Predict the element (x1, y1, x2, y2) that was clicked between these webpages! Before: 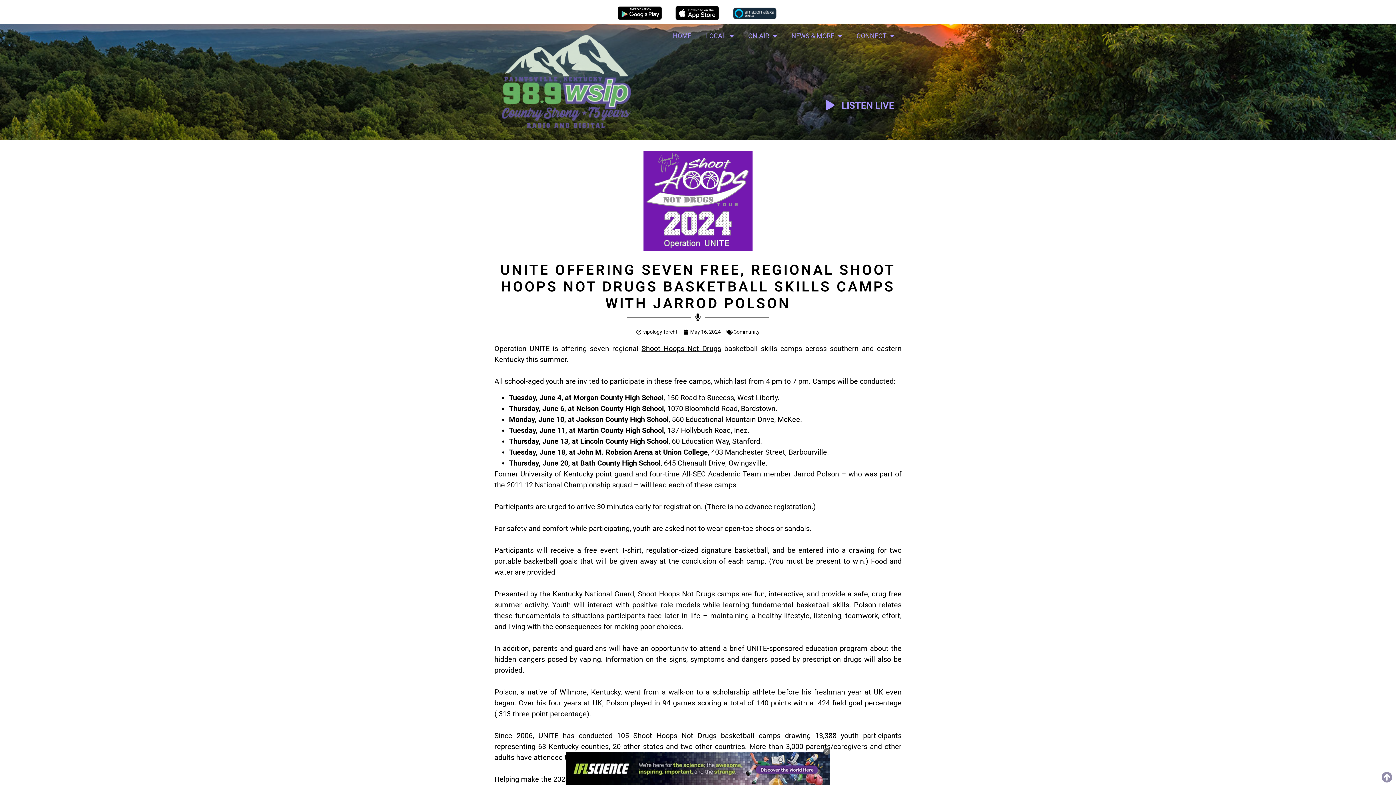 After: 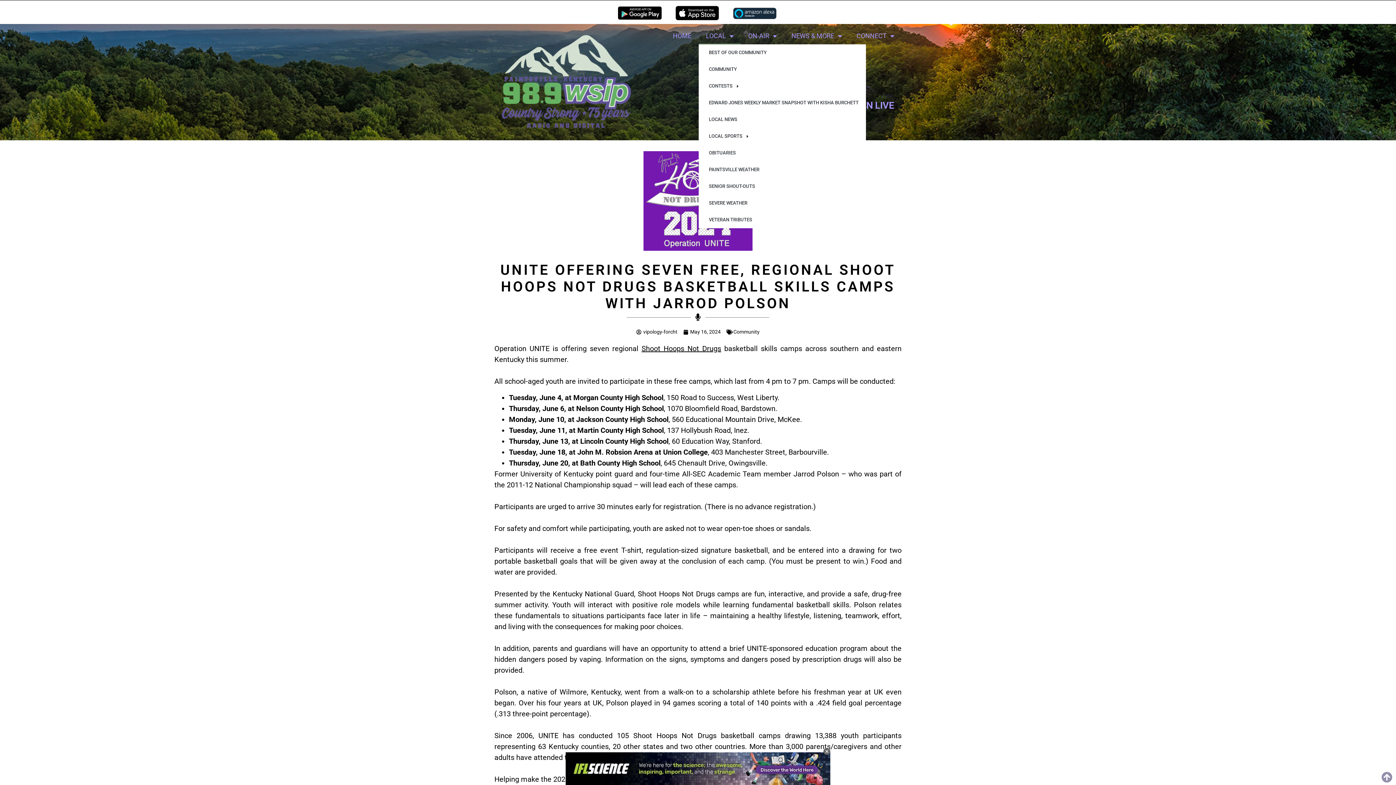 Action: bbox: (698, 27, 741, 44) label: LOCAL